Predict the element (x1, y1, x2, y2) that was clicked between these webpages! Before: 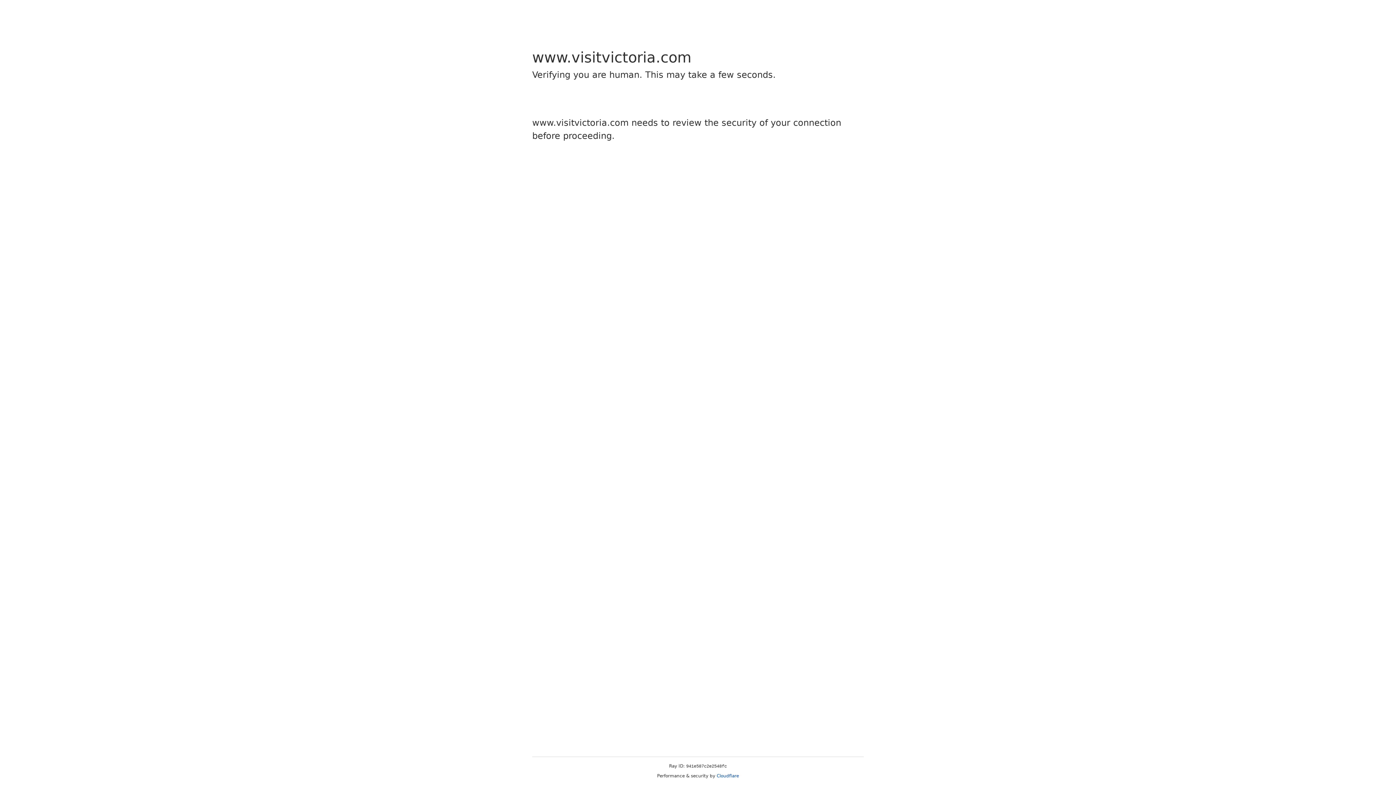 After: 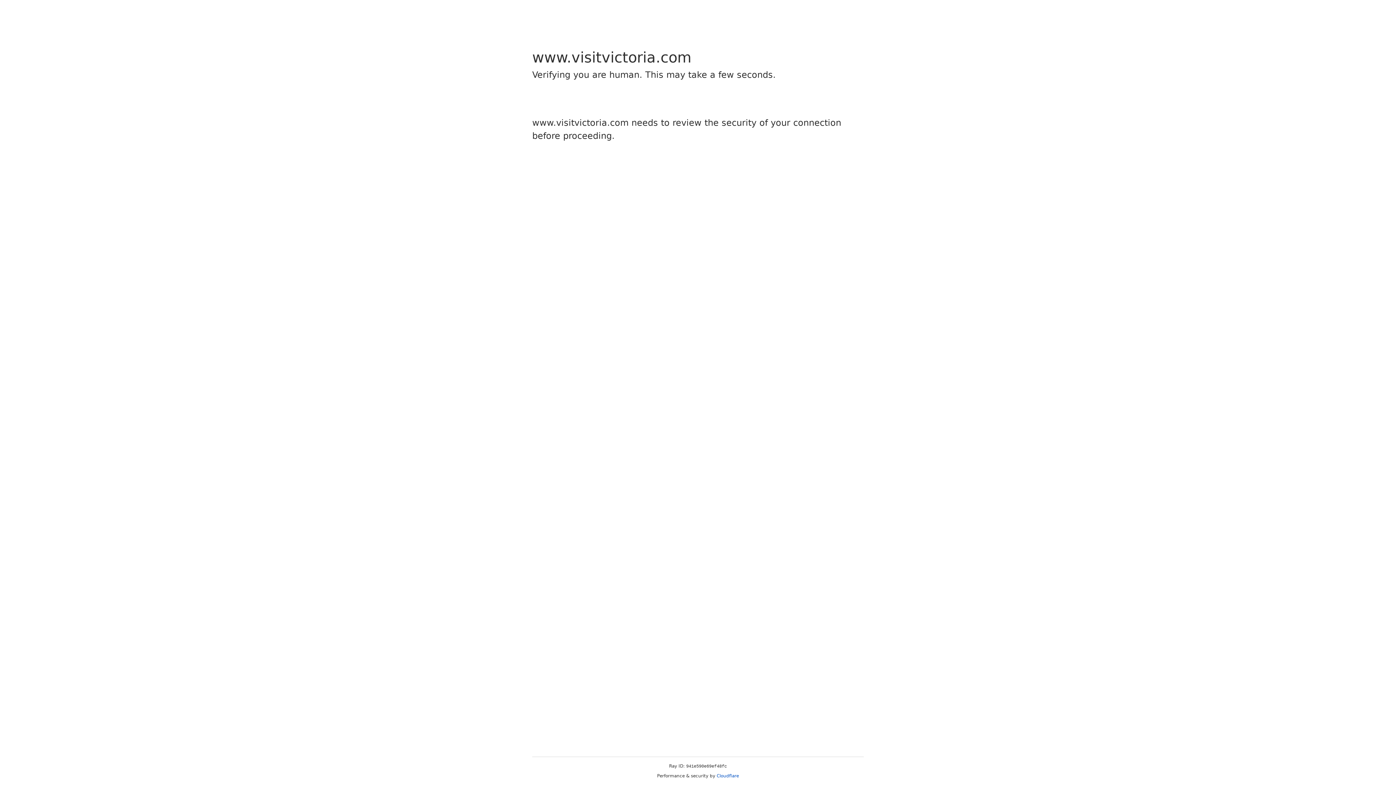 Action: label: Cloudflare bbox: (716, 773, 739, 778)